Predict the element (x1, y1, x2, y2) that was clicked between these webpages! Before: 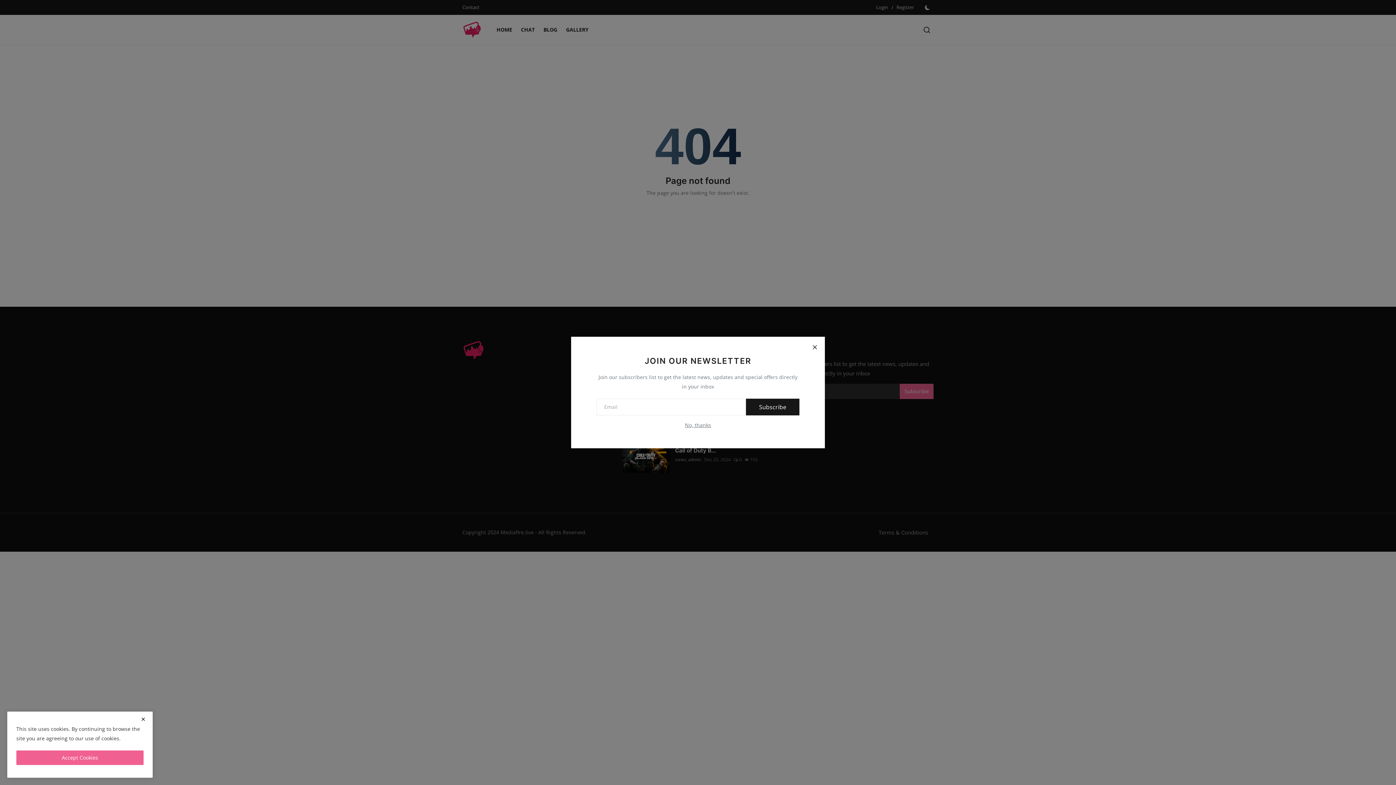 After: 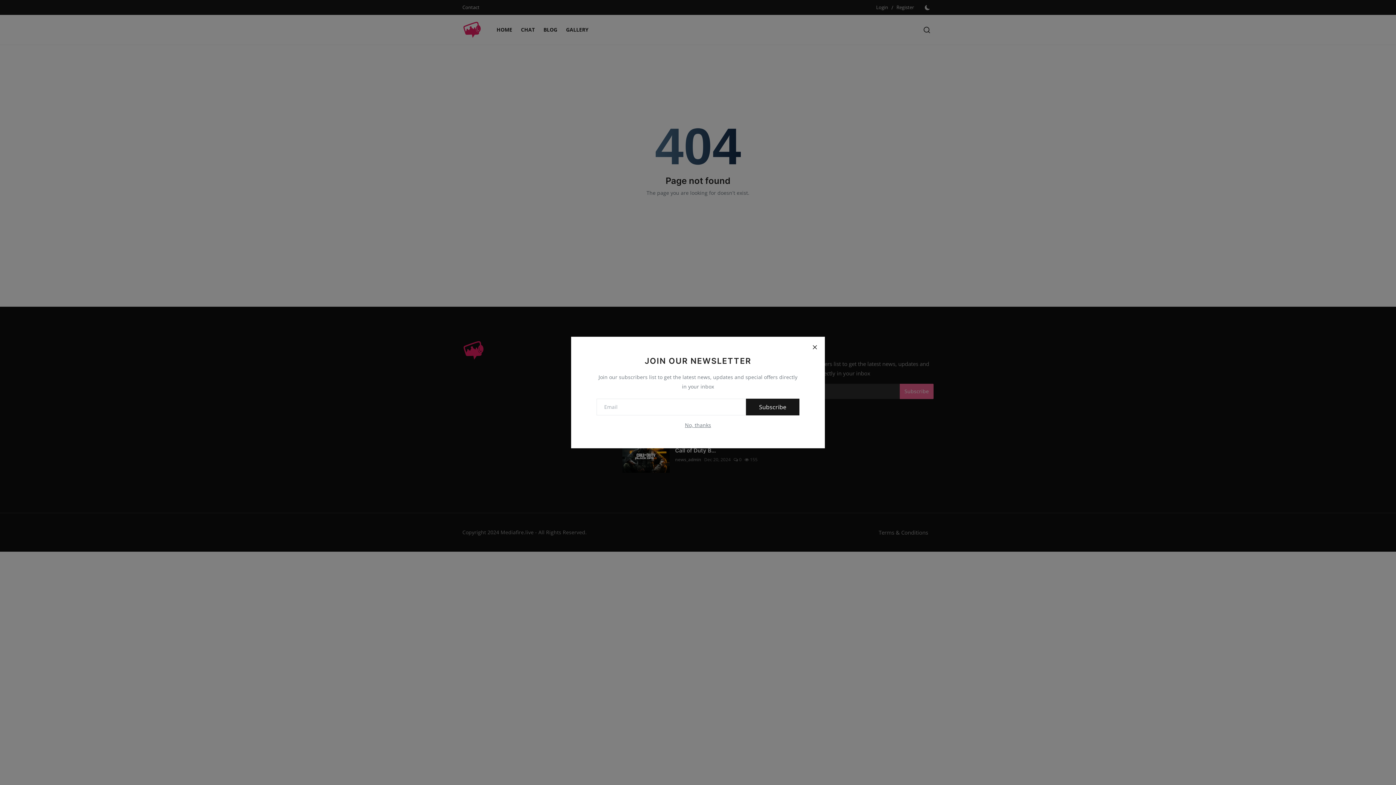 Action: bbox: (16, 750, 143, 765) label: close